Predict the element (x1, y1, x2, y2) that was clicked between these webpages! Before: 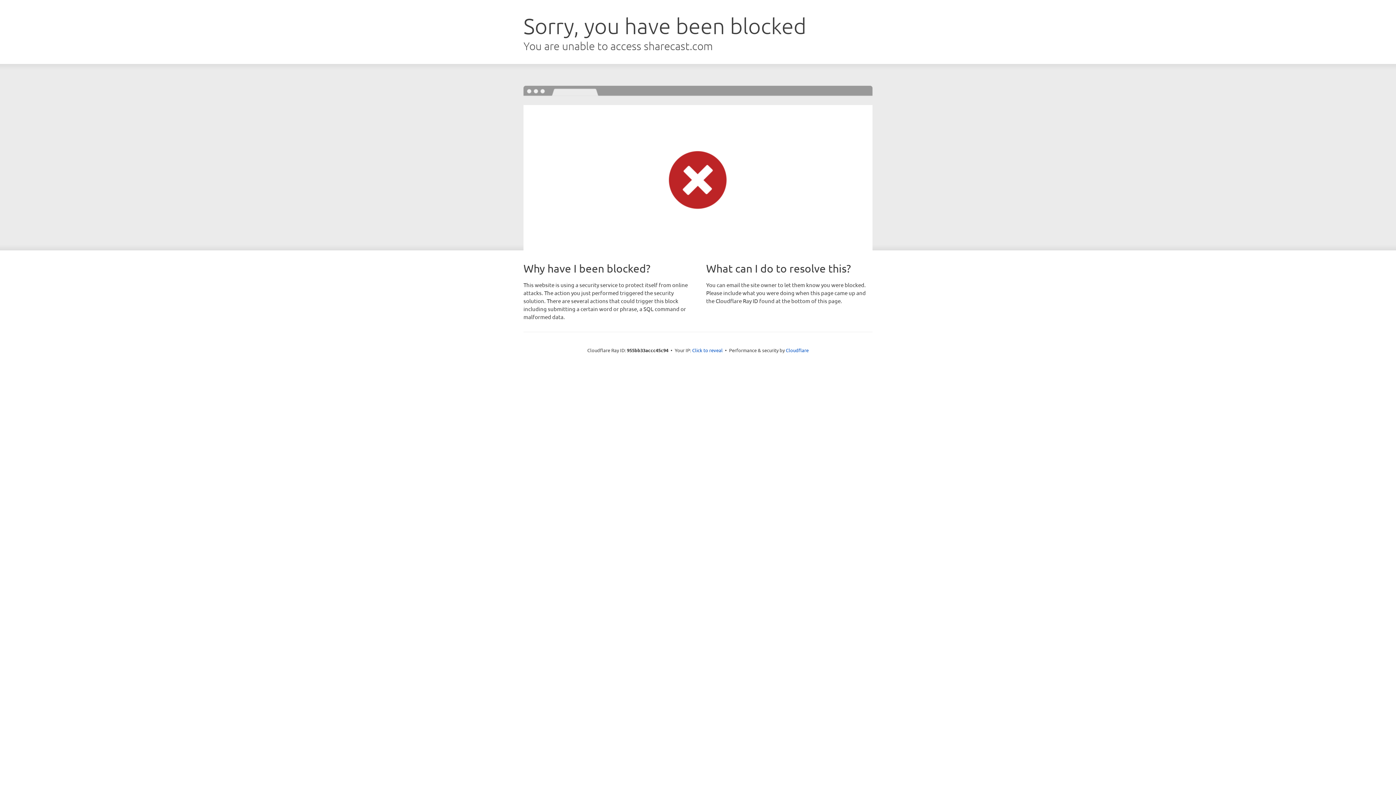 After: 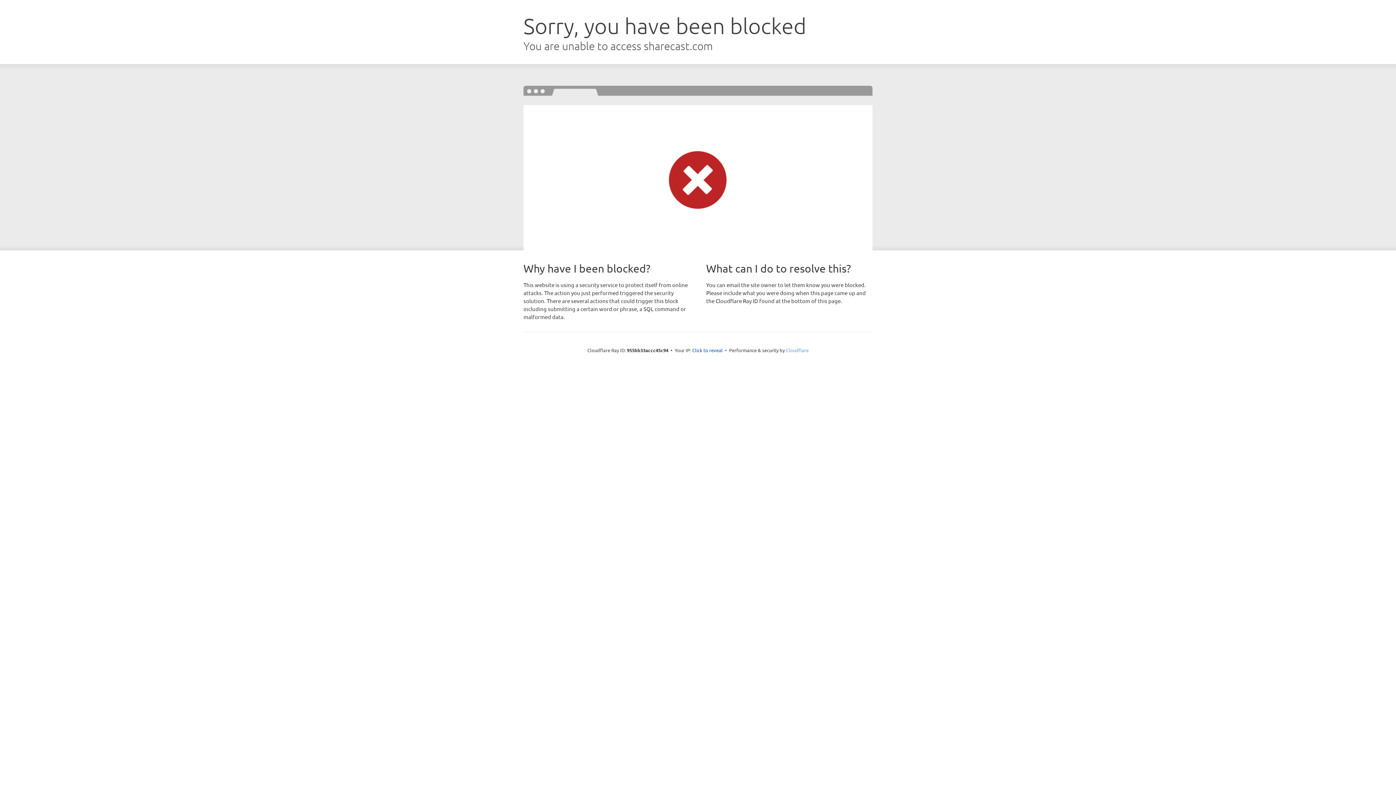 Action: label: Cloudflare bbox: (786, 347, 808, 353)